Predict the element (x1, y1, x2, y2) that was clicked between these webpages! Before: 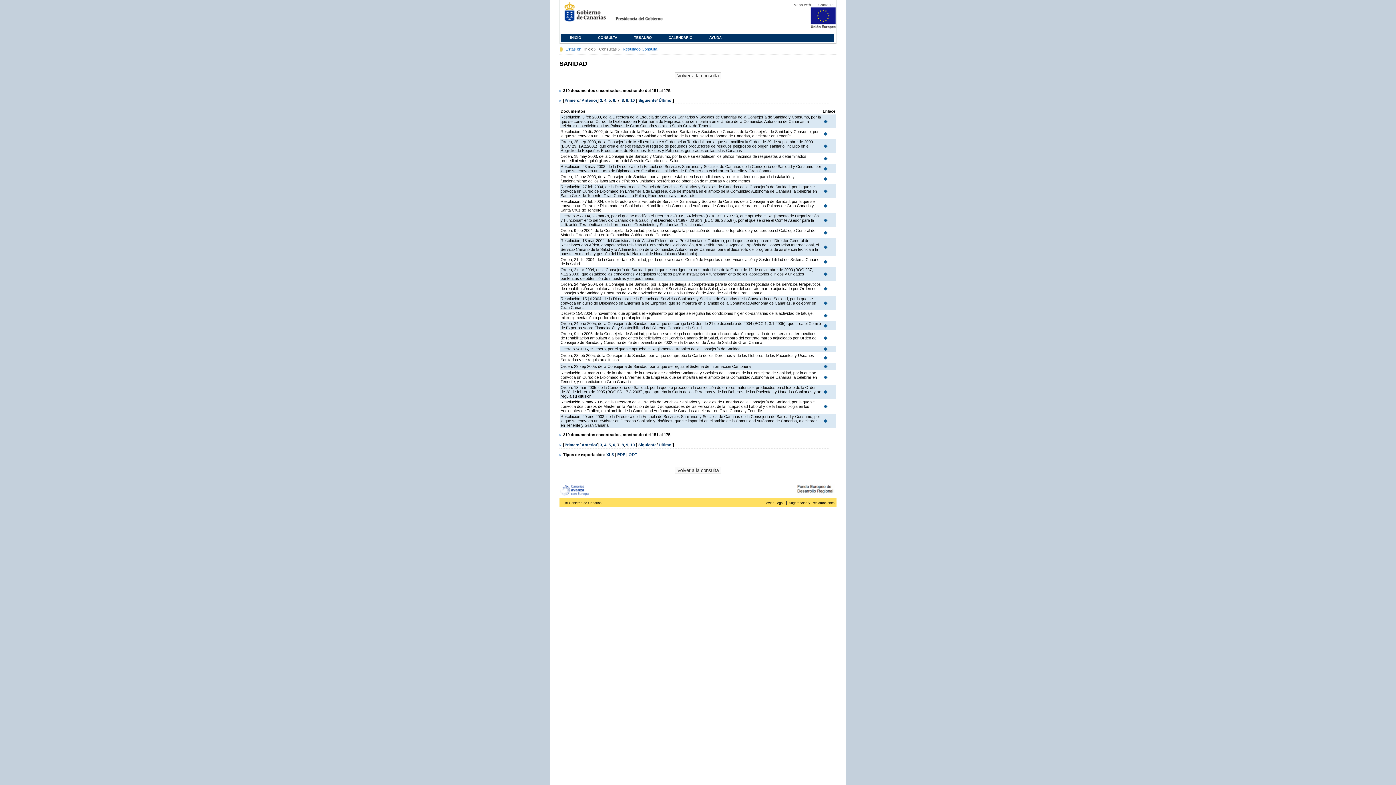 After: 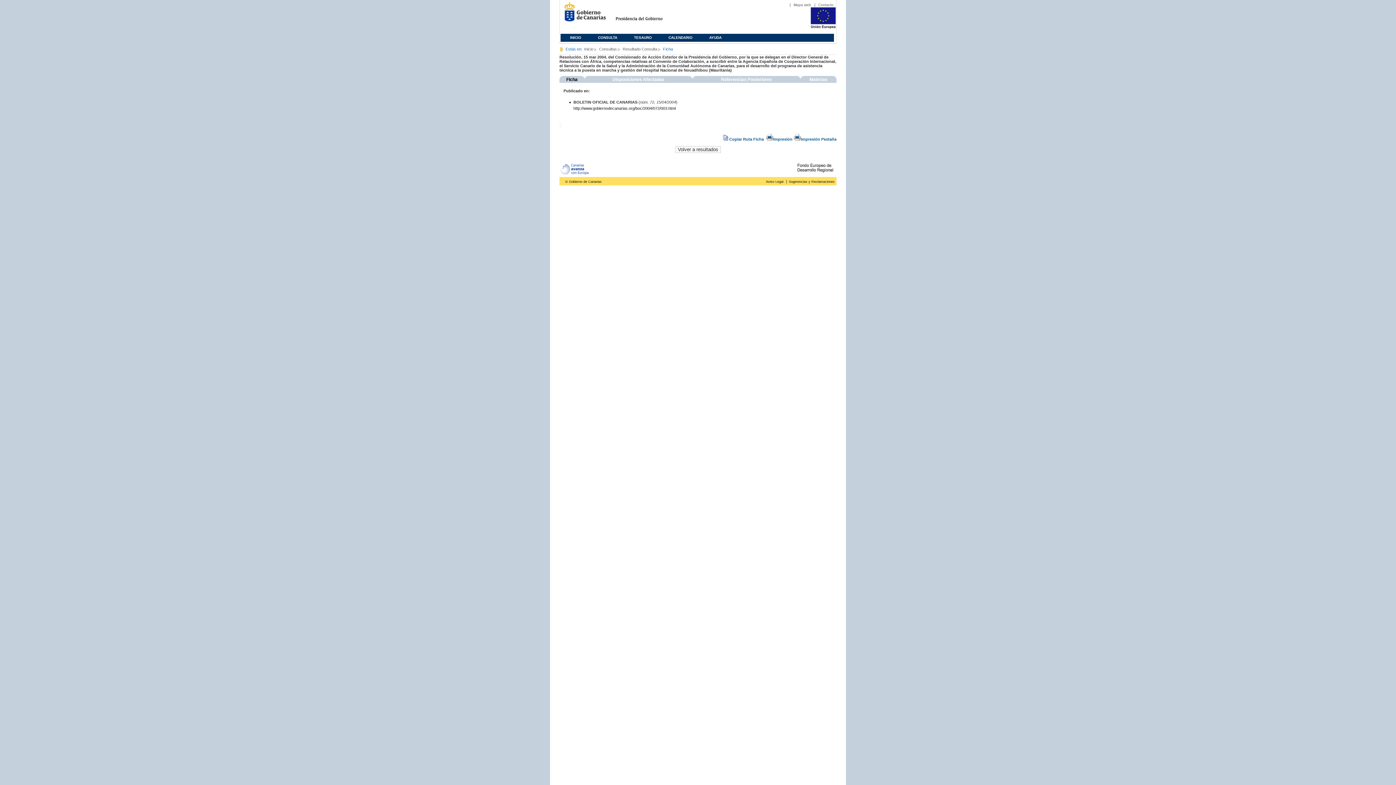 Action: bbox: (822, 246, 828, 250)